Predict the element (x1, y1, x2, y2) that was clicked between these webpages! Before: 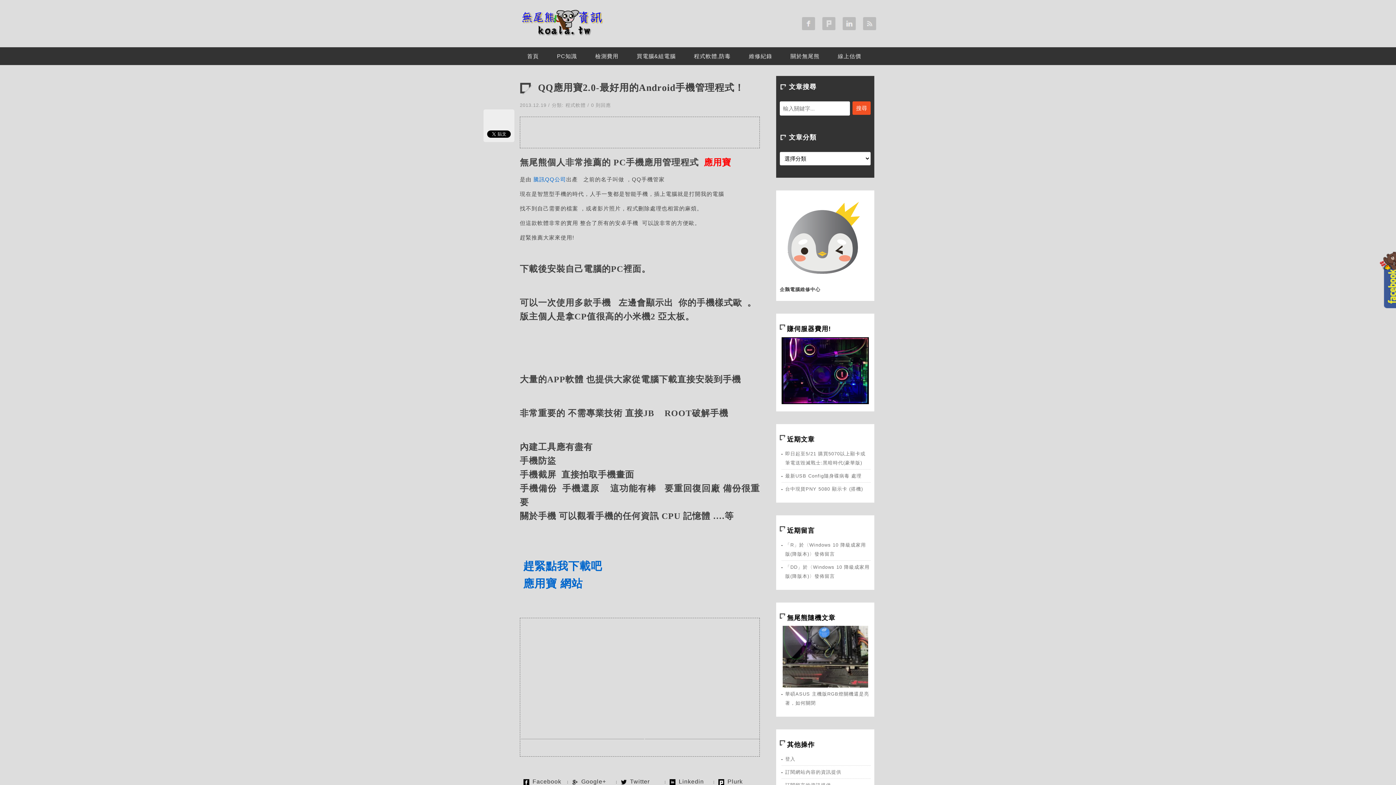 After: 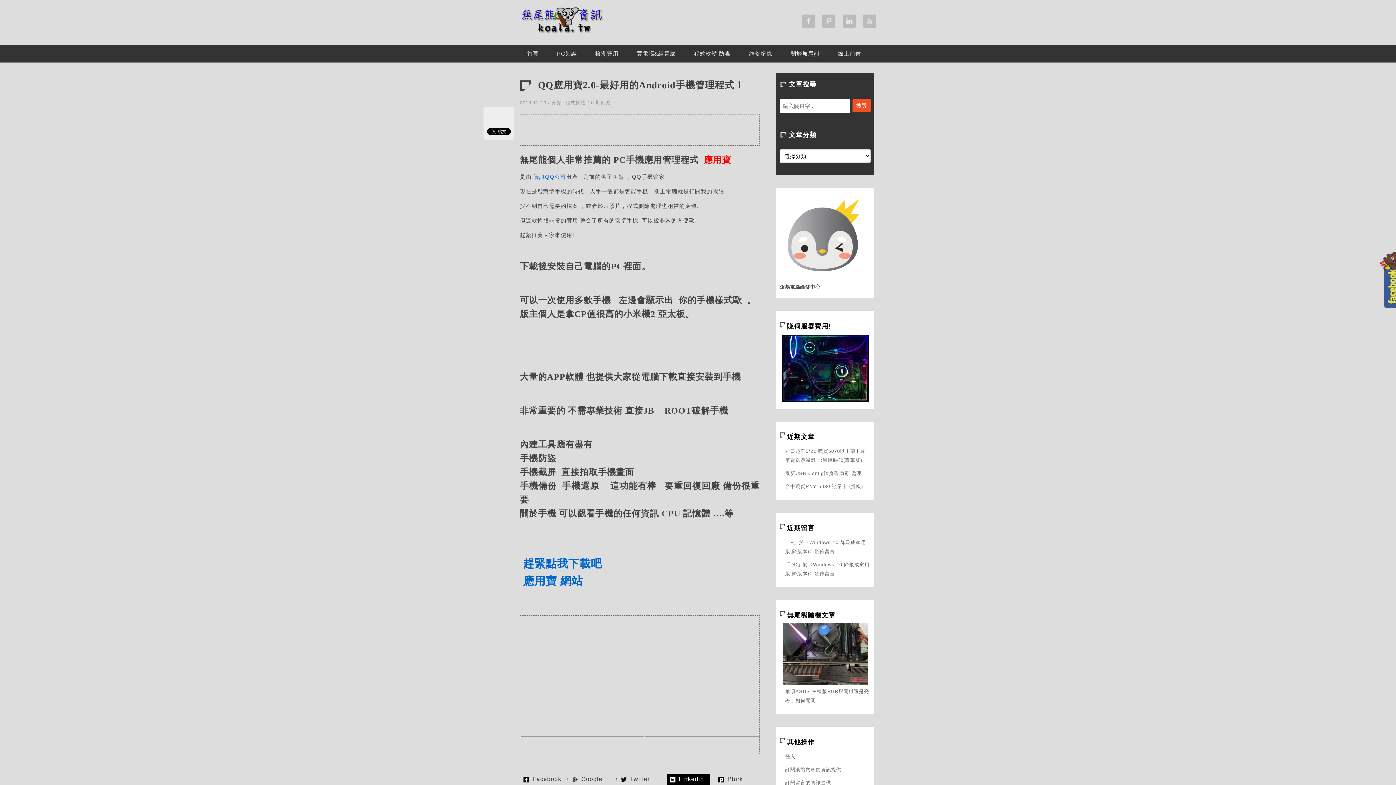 Action: label: Linkedin bbox: (667, 777, 710, 788)